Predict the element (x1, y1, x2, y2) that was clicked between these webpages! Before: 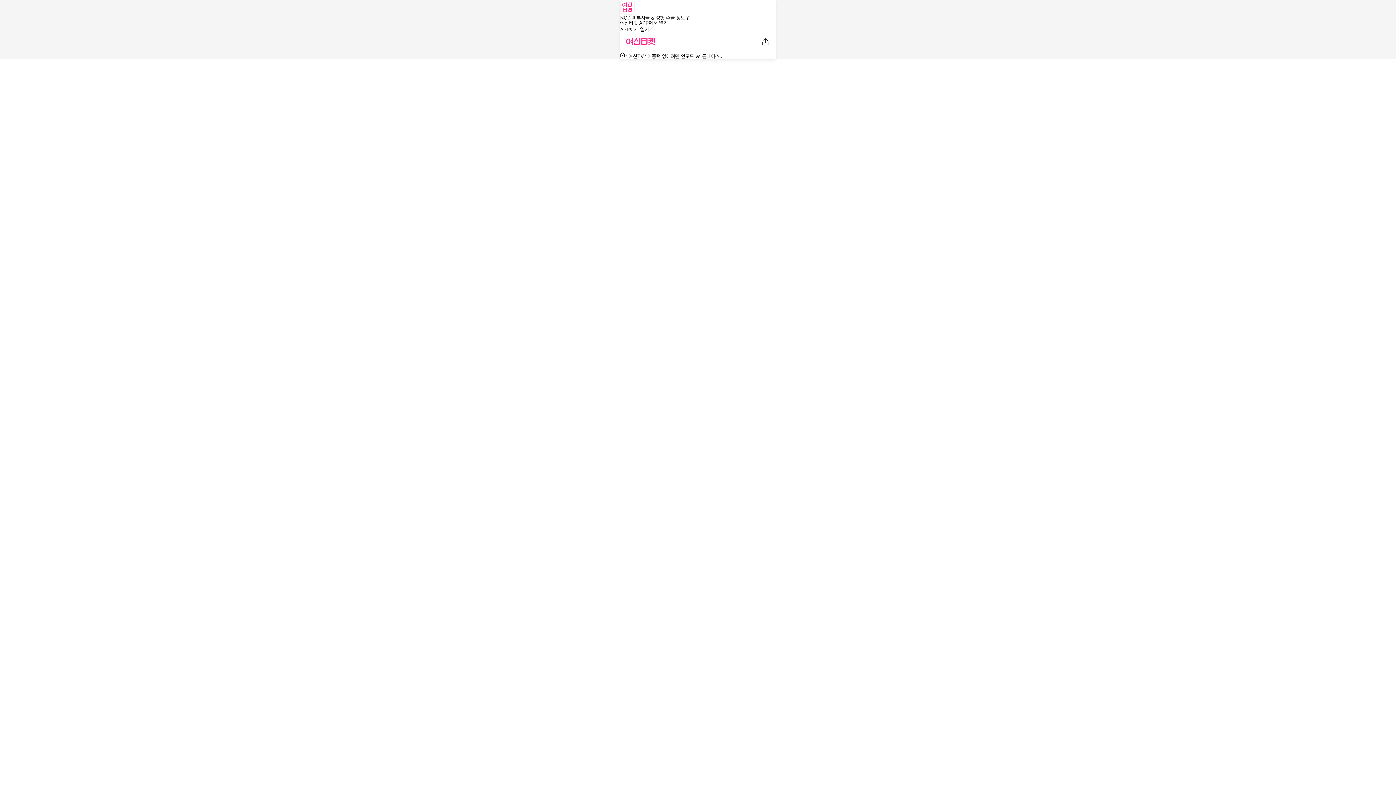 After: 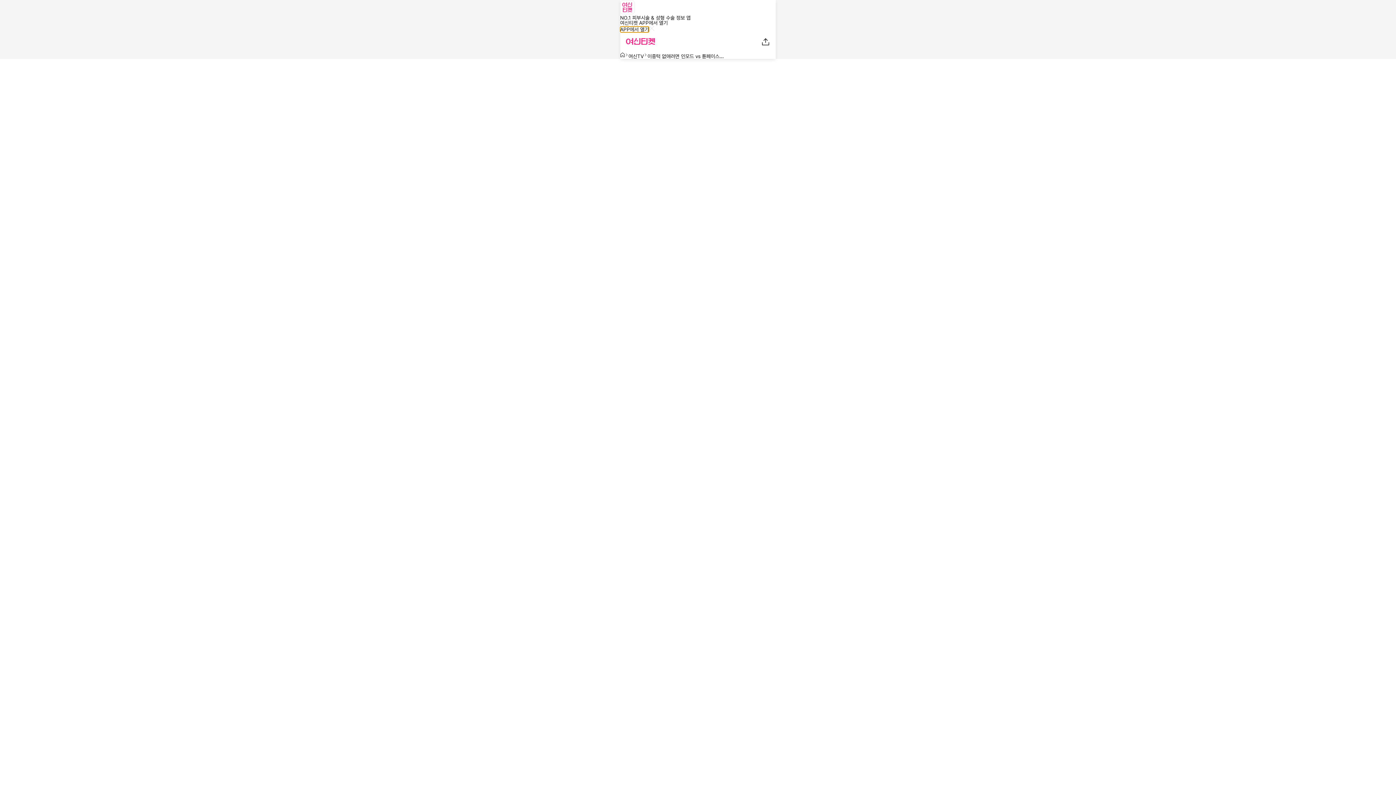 Action: bbox: (620, 26, 649, 32) label: APP에서 열기